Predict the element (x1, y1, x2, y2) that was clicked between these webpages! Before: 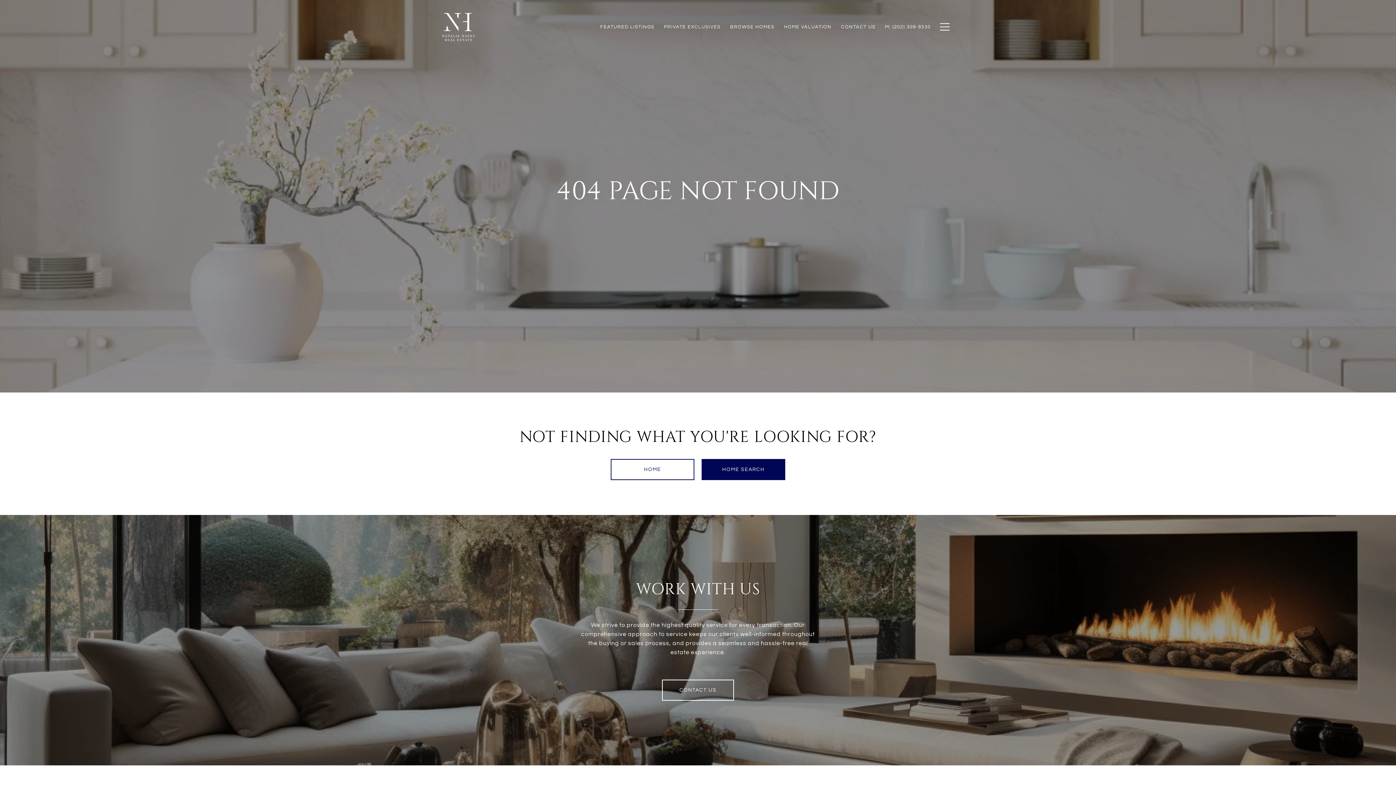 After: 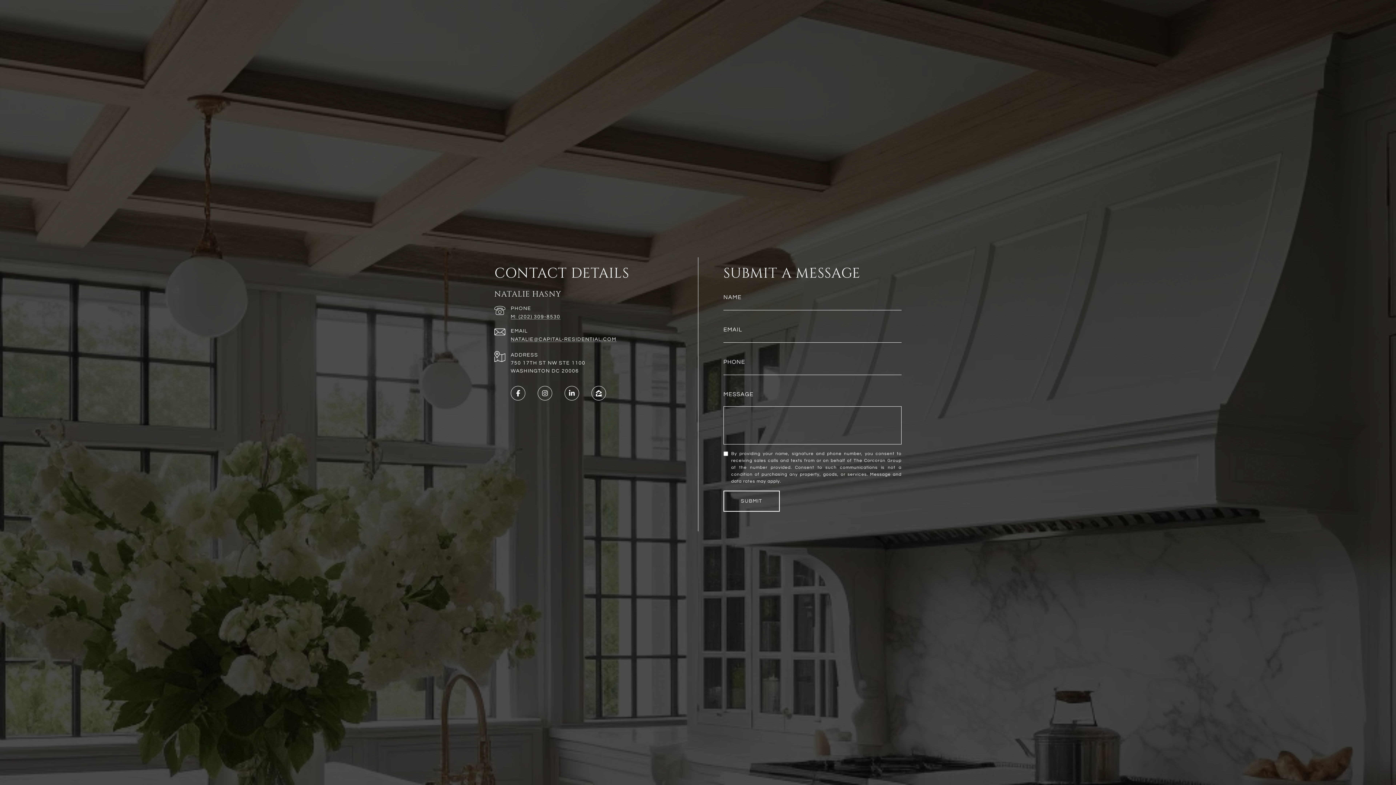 Action: label: CONTACT US bbox: (836, 19, 880, 34)